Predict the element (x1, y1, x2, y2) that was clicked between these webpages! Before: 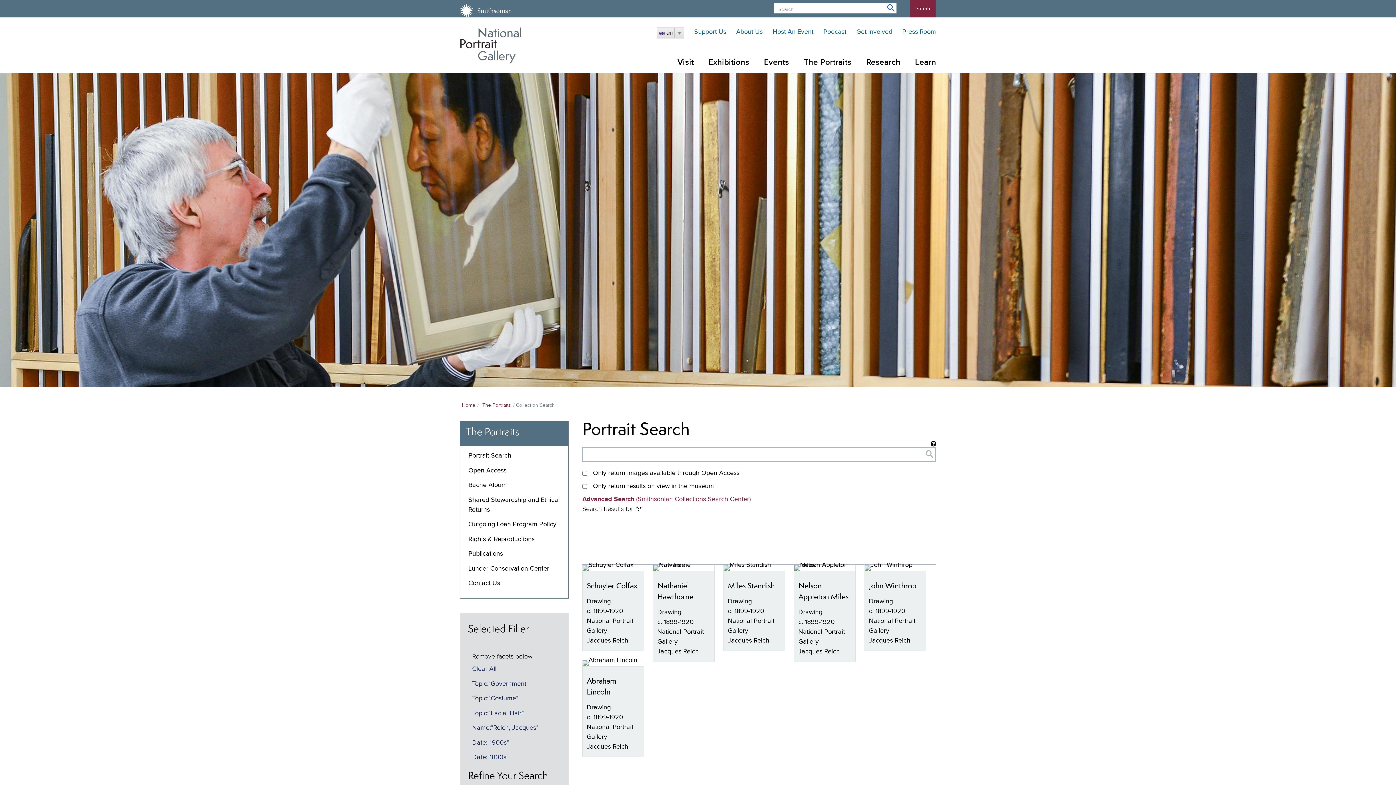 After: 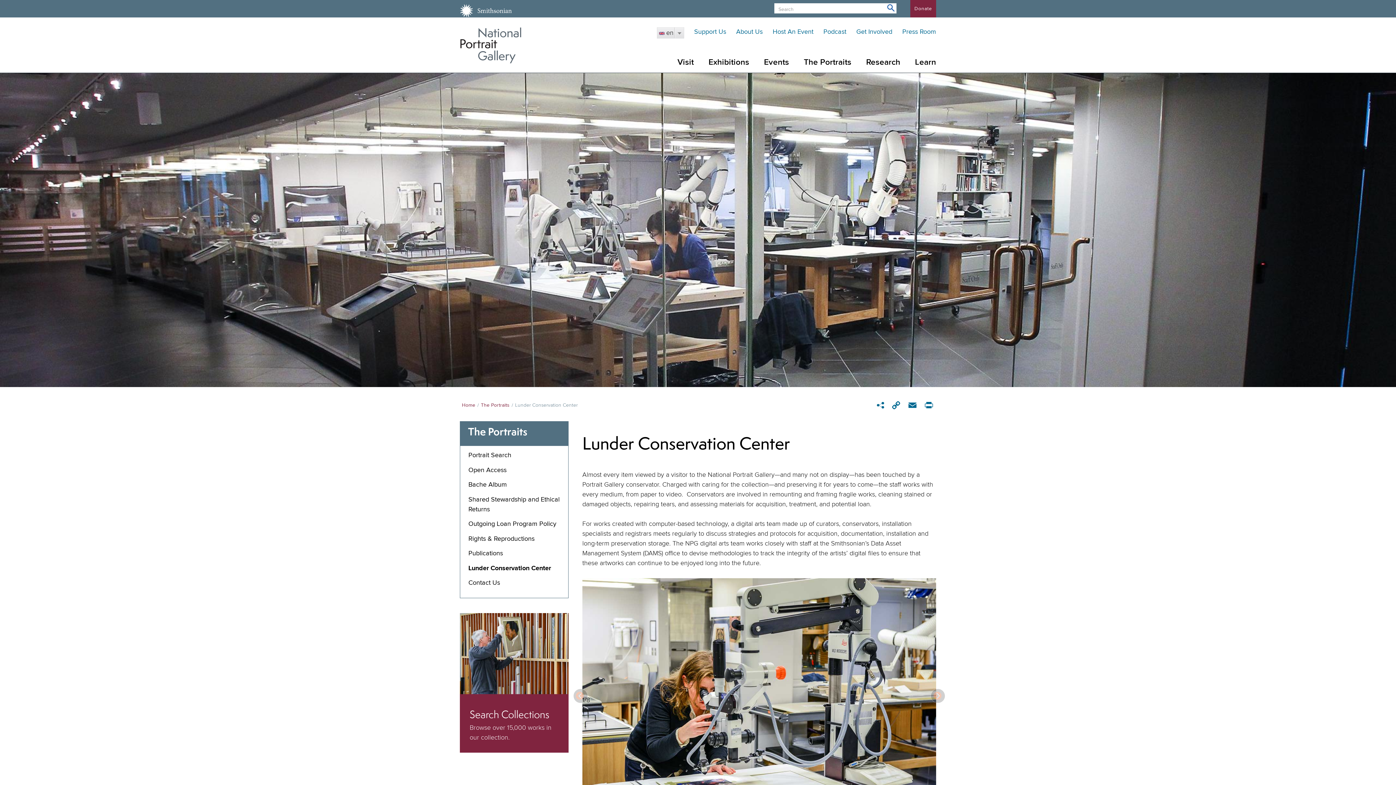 Action: label: Lunder Conservation Center bbox: (468, 565, 549, 572)